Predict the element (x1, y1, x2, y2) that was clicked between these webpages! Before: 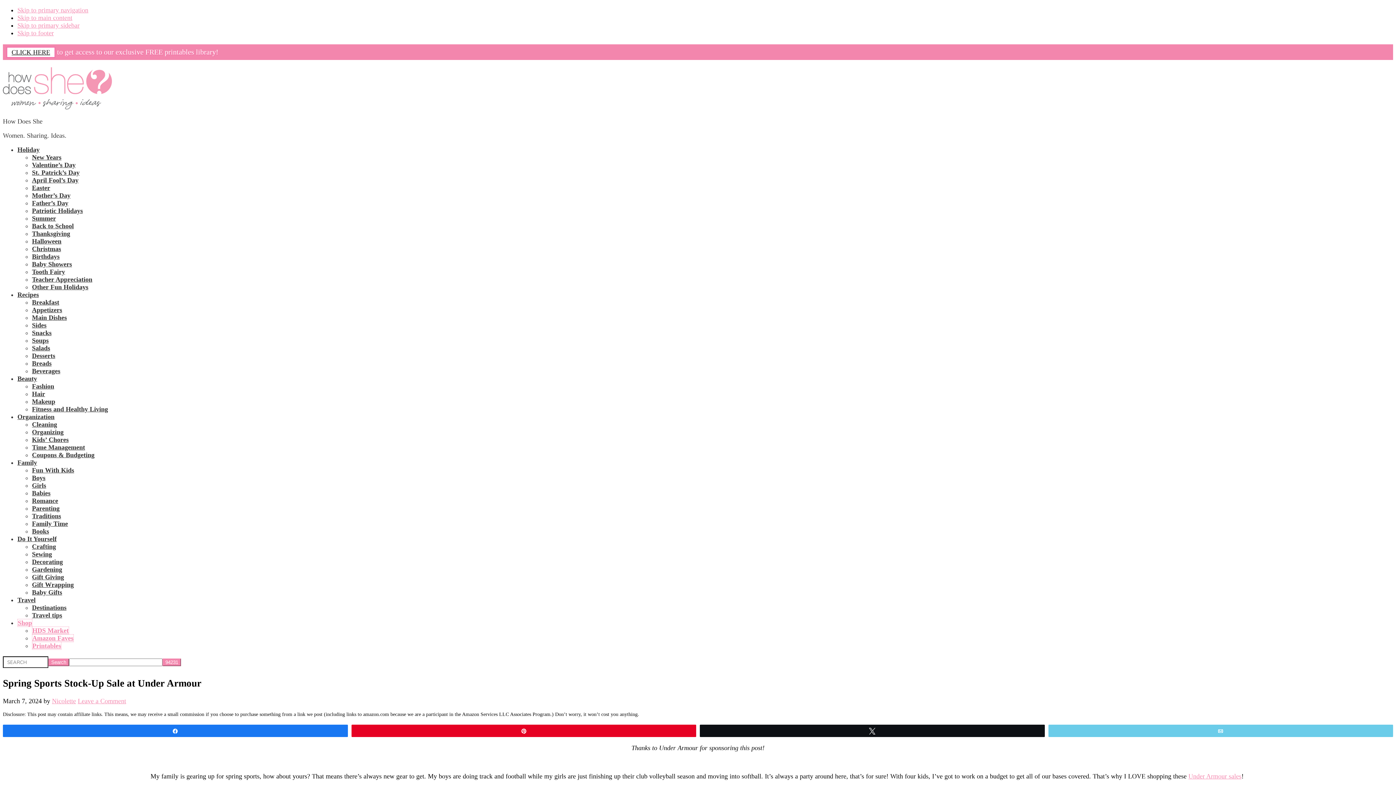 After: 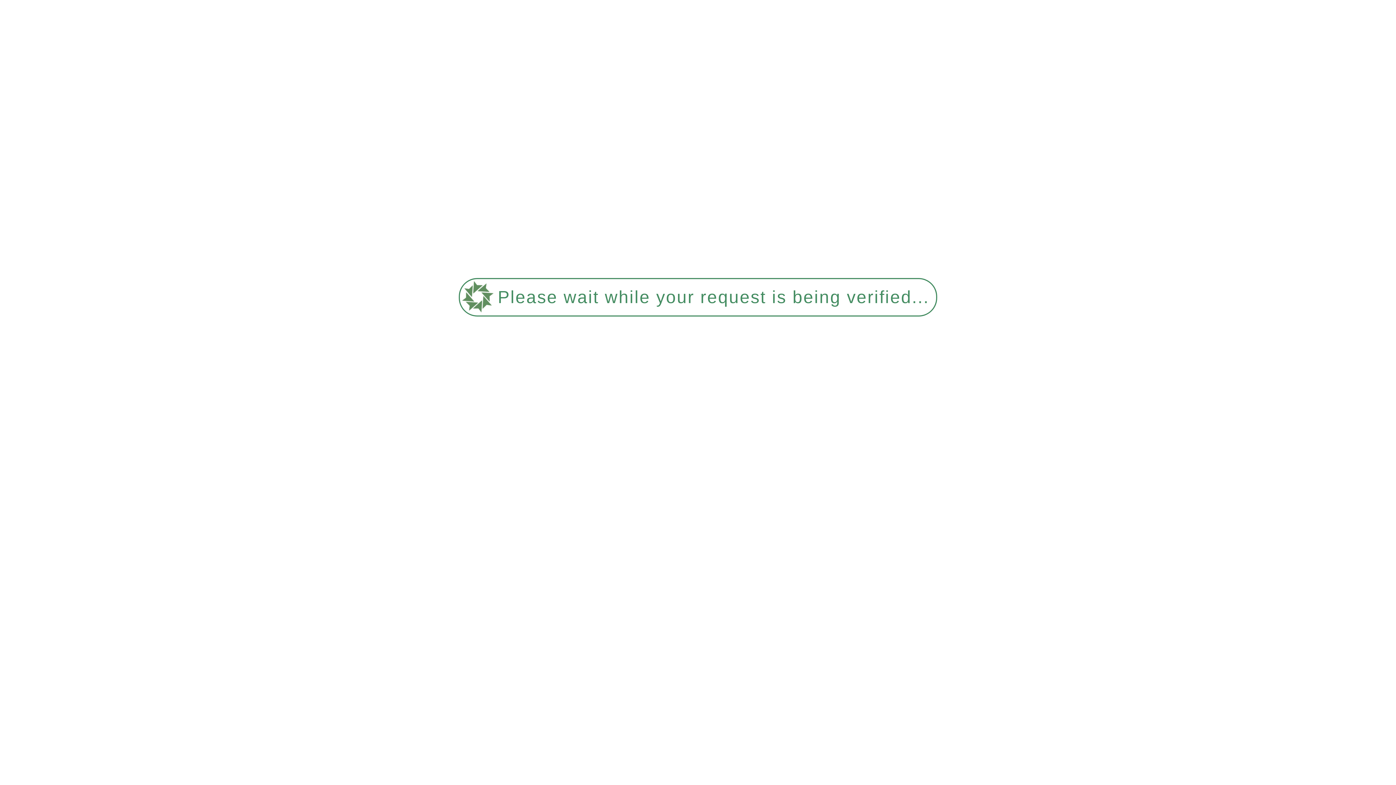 Action: label: Holiday bbox: (17, 146, 39, 153)